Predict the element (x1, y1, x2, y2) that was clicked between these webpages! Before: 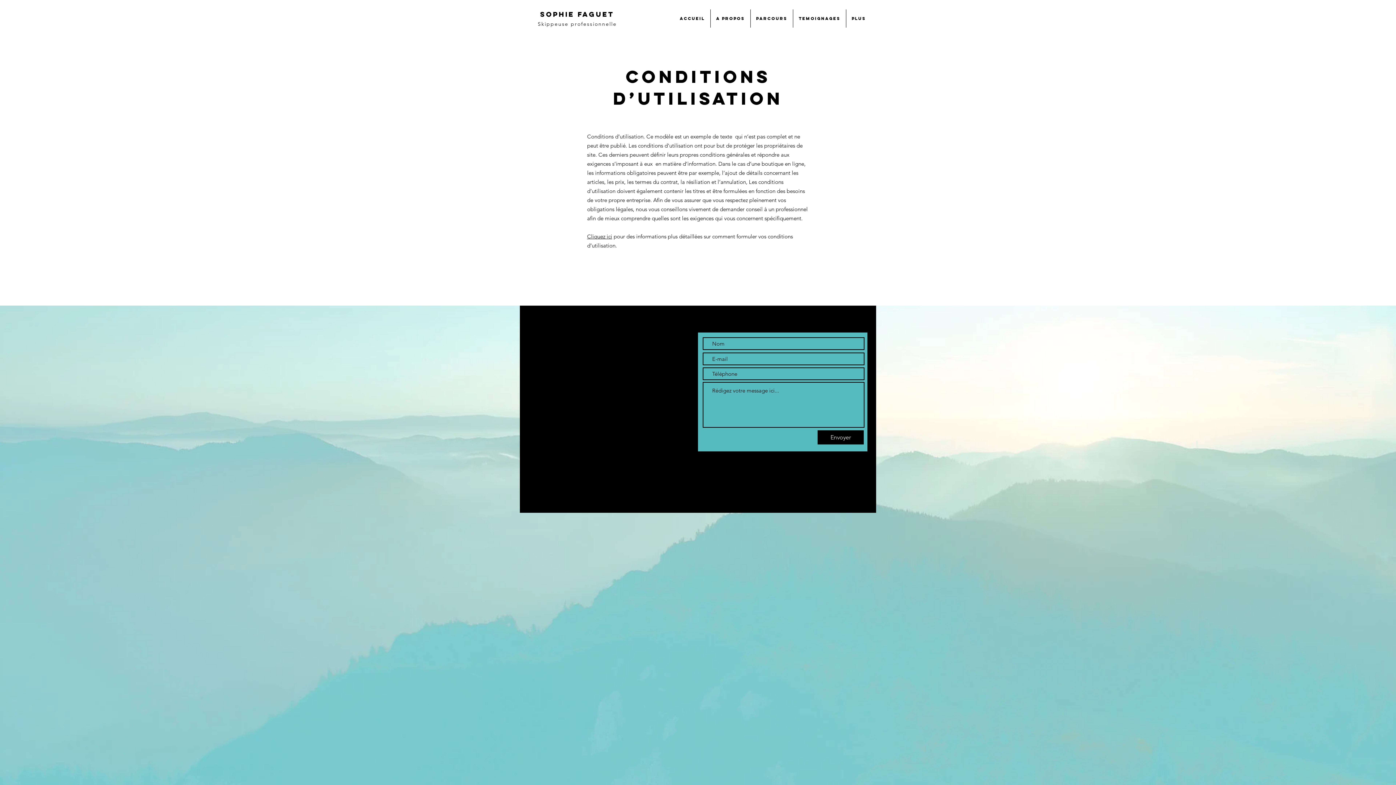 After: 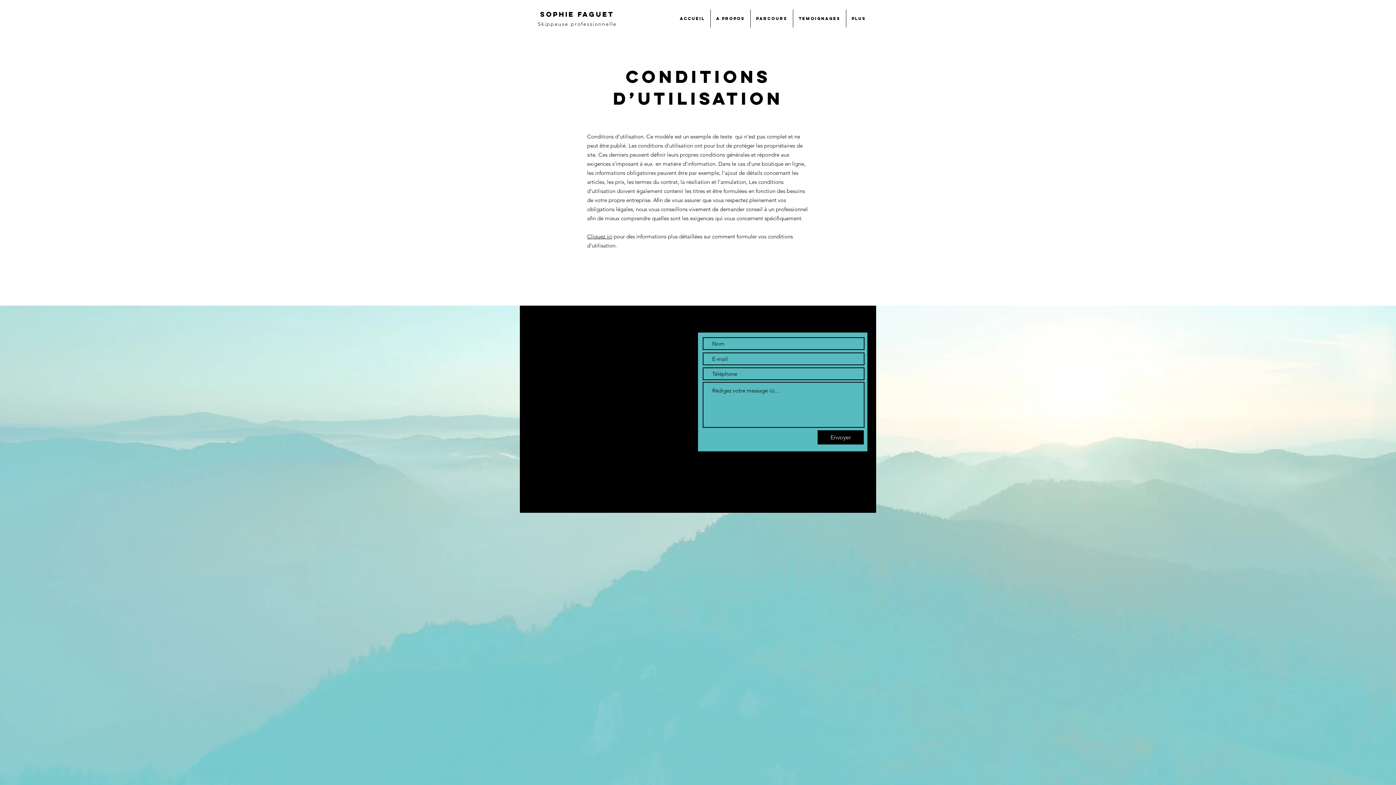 Action: bbox: (531, 487, 584, 494) label: Conditions d'utilisation